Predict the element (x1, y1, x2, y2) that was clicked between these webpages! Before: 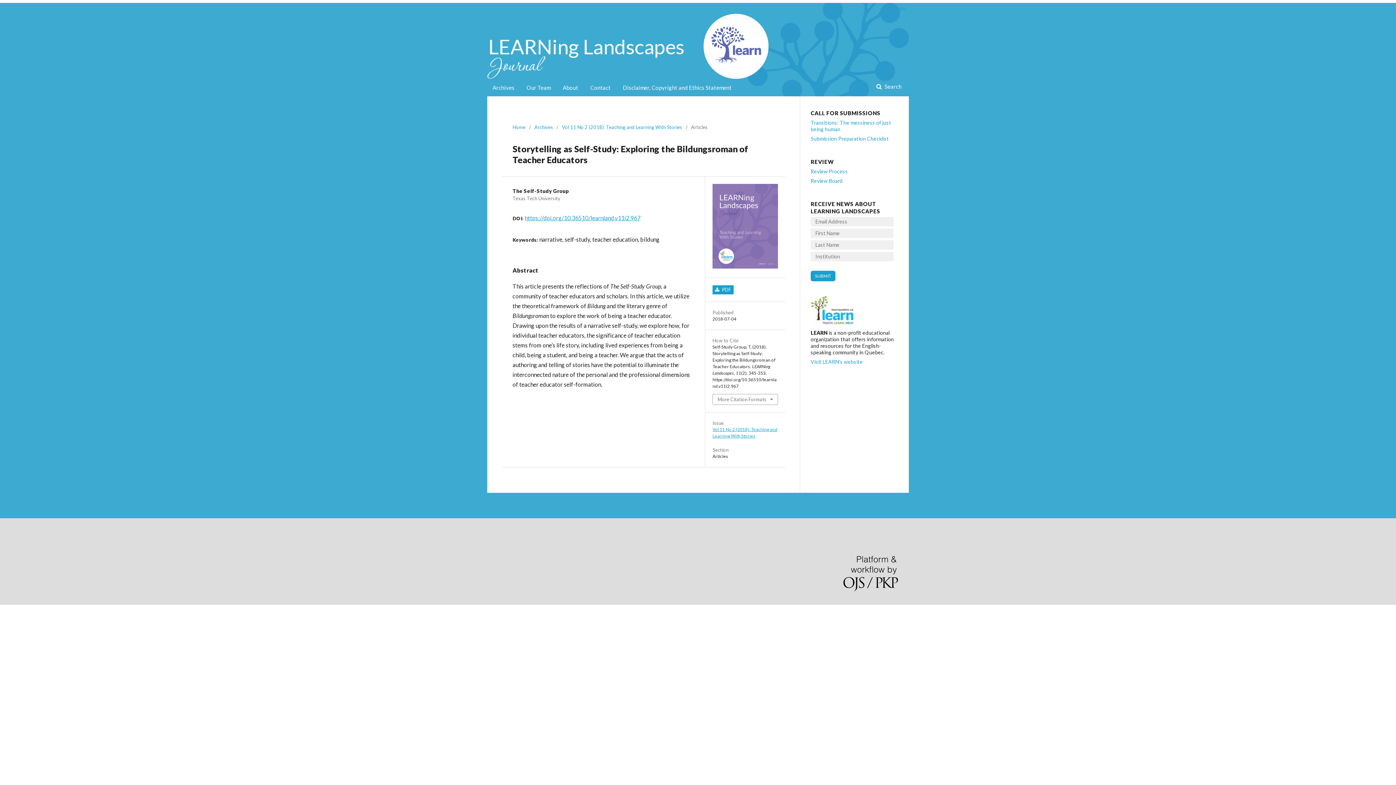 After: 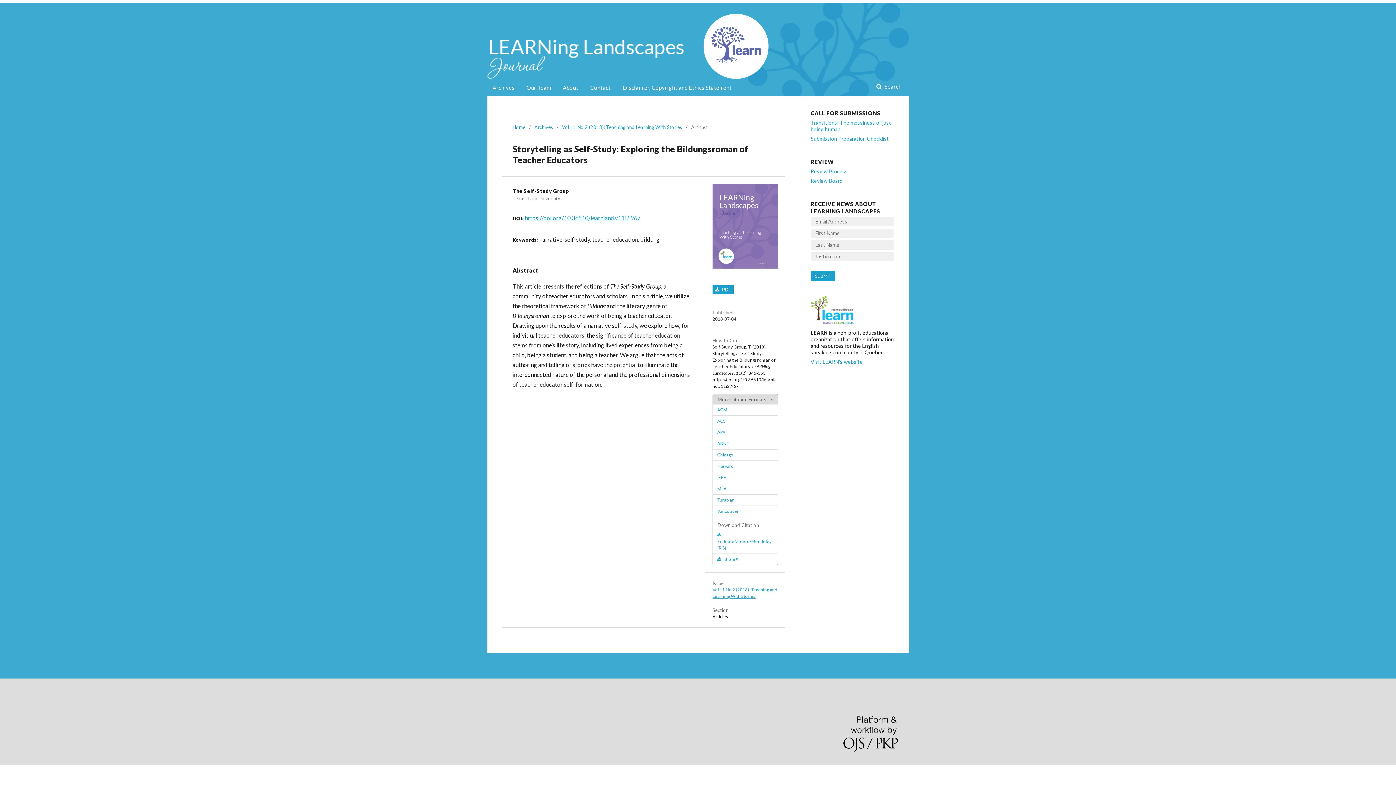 Action: bbox: (713, 394, 777, 404) label: More Citation Formats